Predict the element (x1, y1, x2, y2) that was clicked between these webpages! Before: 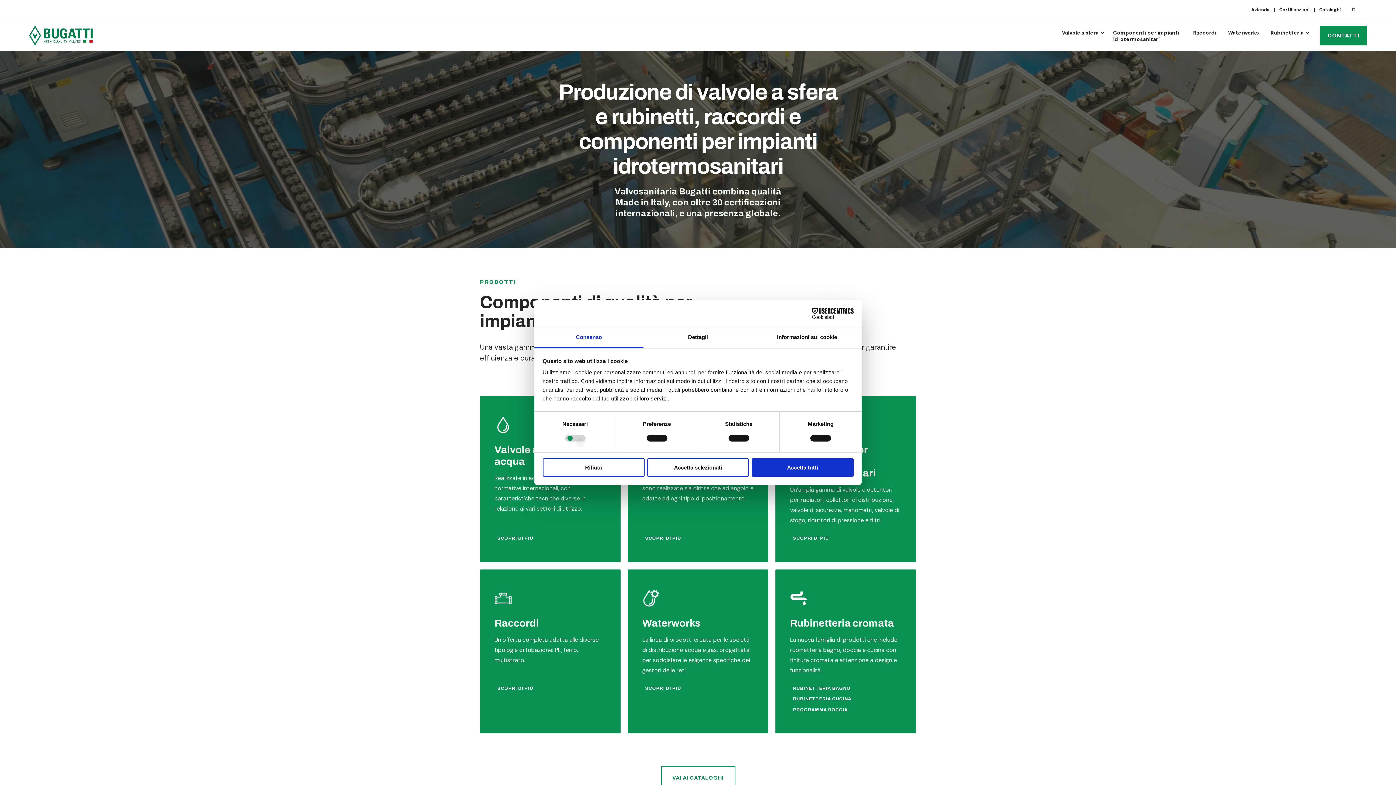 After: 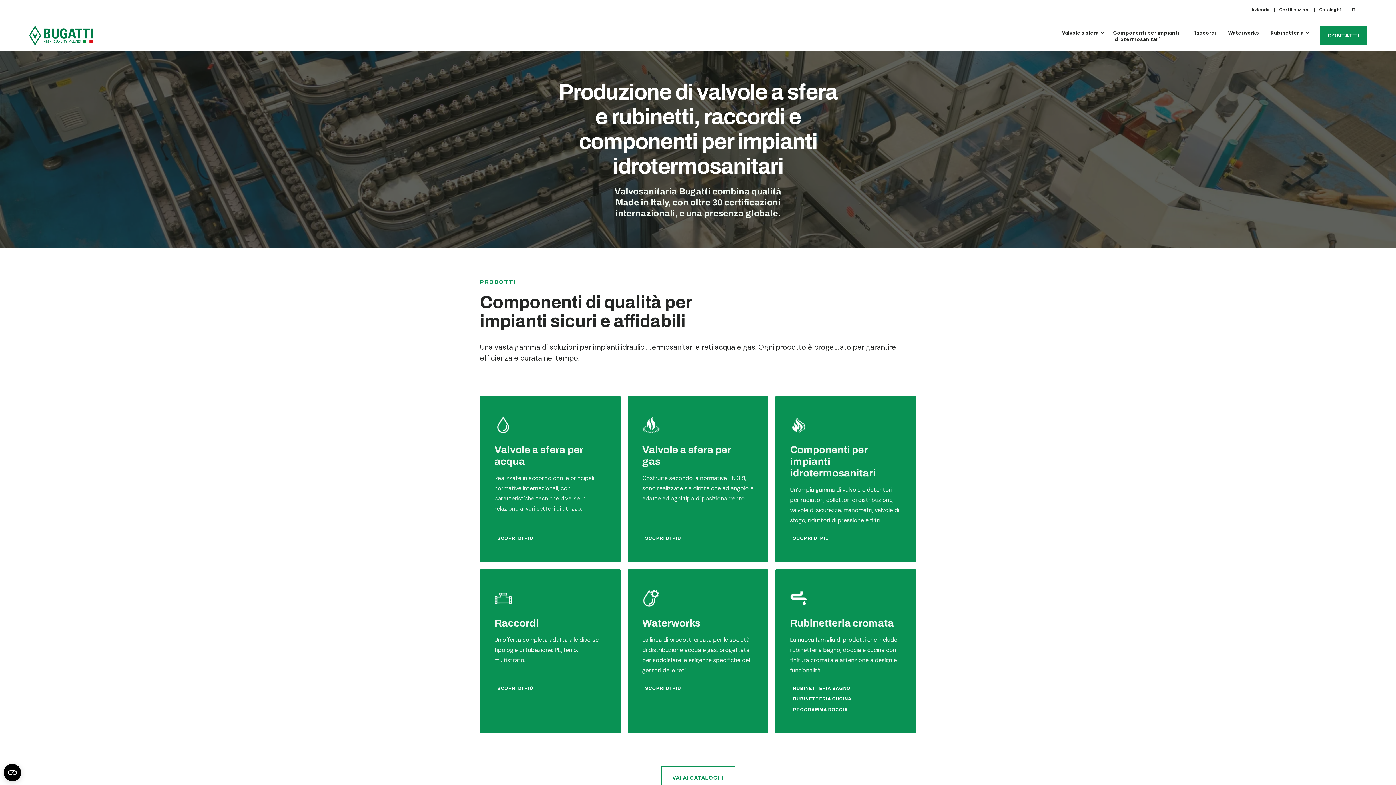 Action: bbox: (542, 458, 644, 476) label: Rifiuta